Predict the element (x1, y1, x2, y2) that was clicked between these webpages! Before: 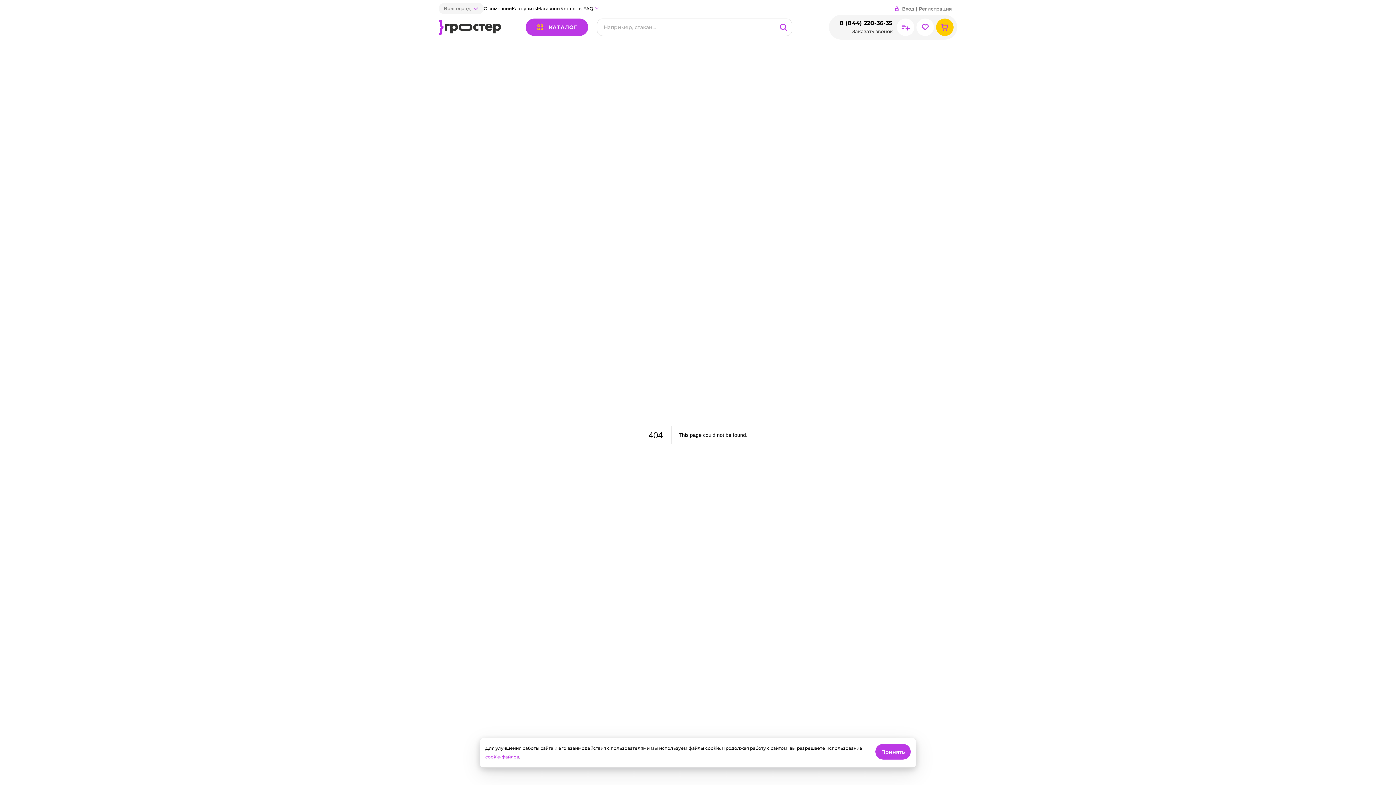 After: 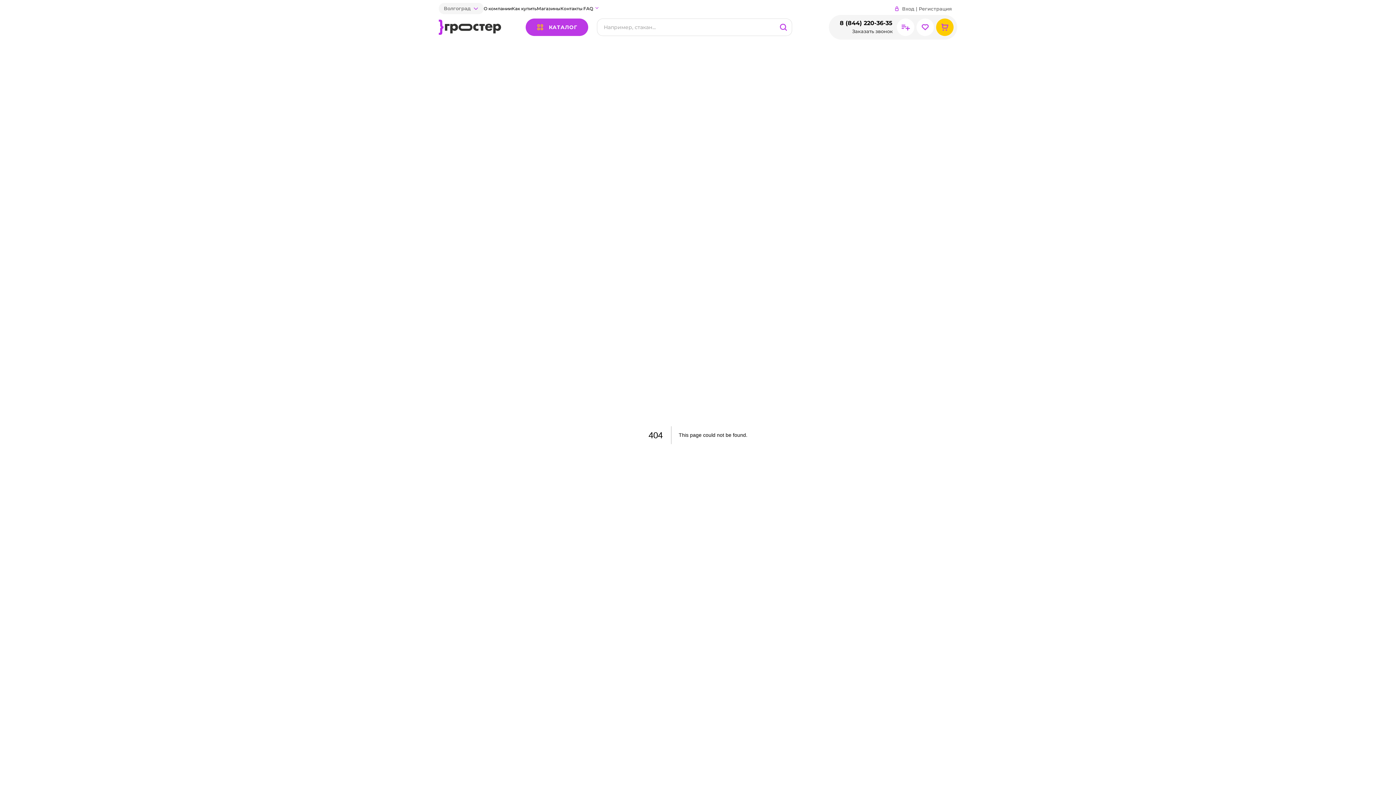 Action: bbox: (875, 744, 910, 760) label: Принять